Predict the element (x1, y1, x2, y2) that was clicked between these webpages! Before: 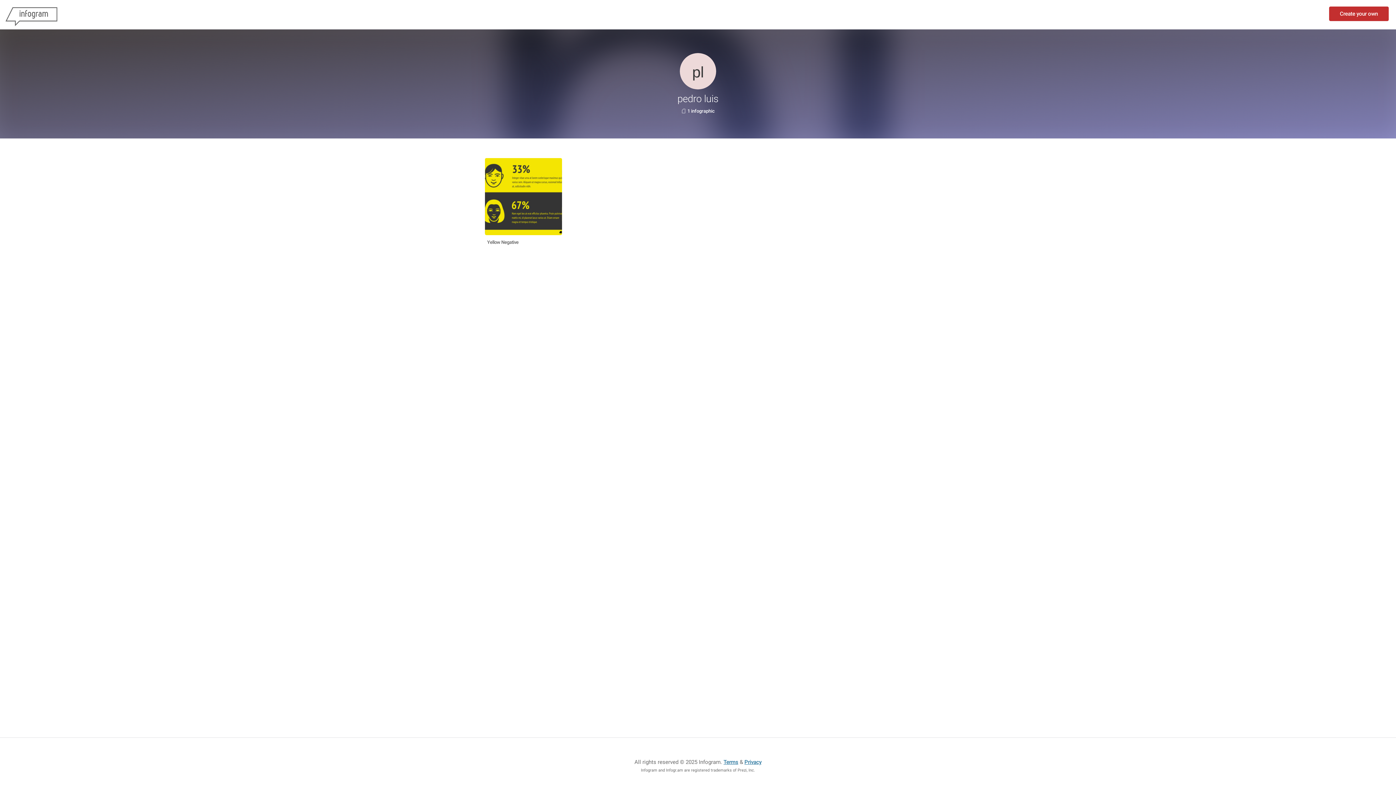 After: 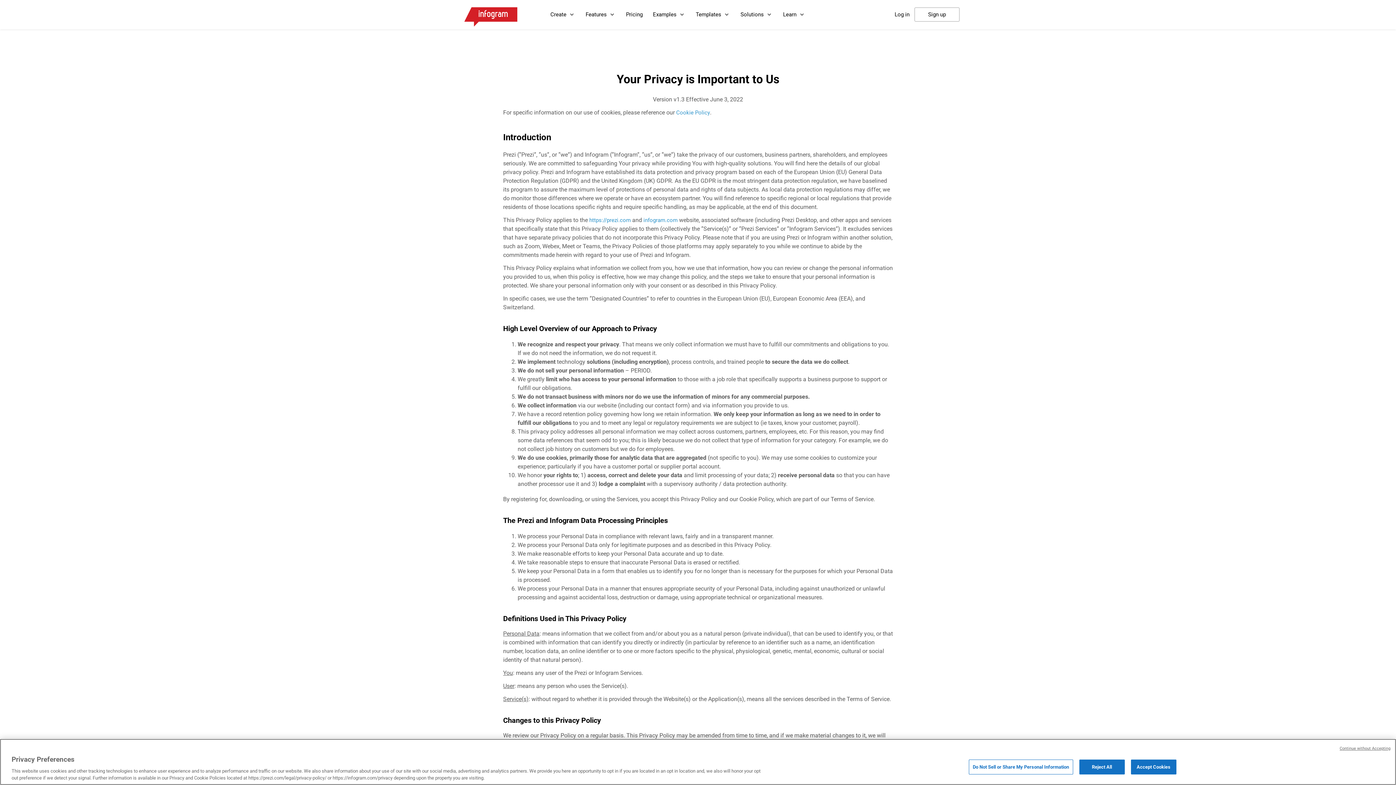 Action: label: Privacy bbox: (744, 759, 761, 765)